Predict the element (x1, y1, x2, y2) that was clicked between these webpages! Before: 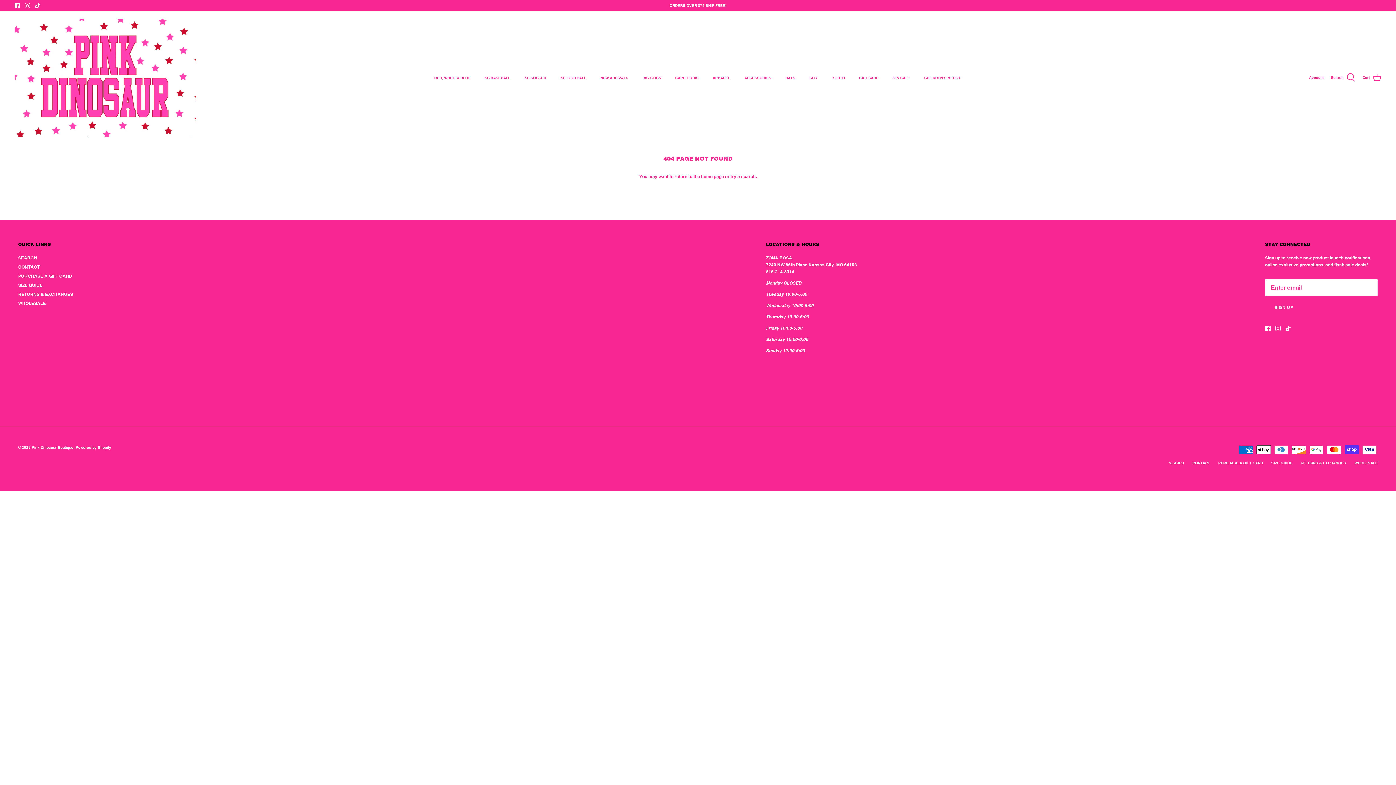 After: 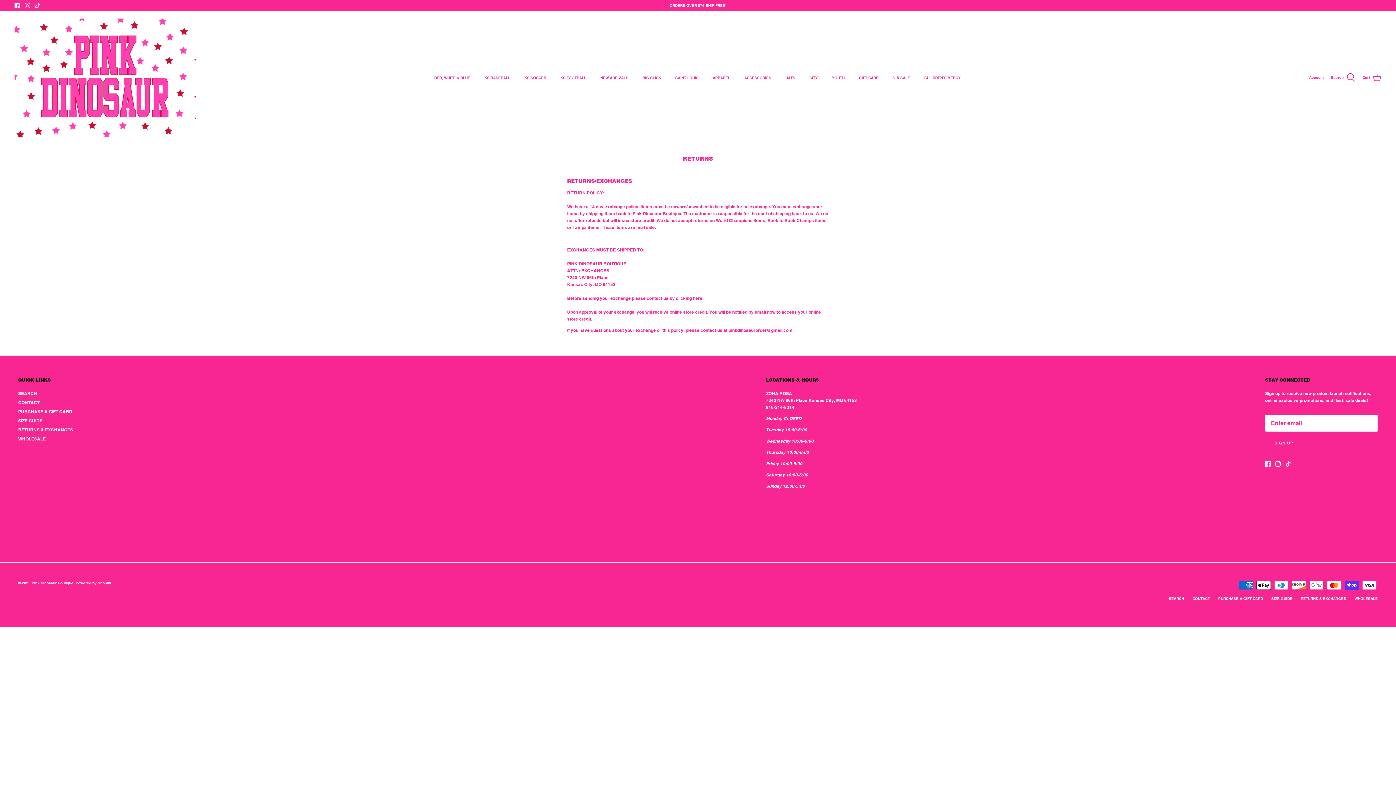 Action: bbox: (18, 291, 73, 297) label: RETURNS & EXCHANGES